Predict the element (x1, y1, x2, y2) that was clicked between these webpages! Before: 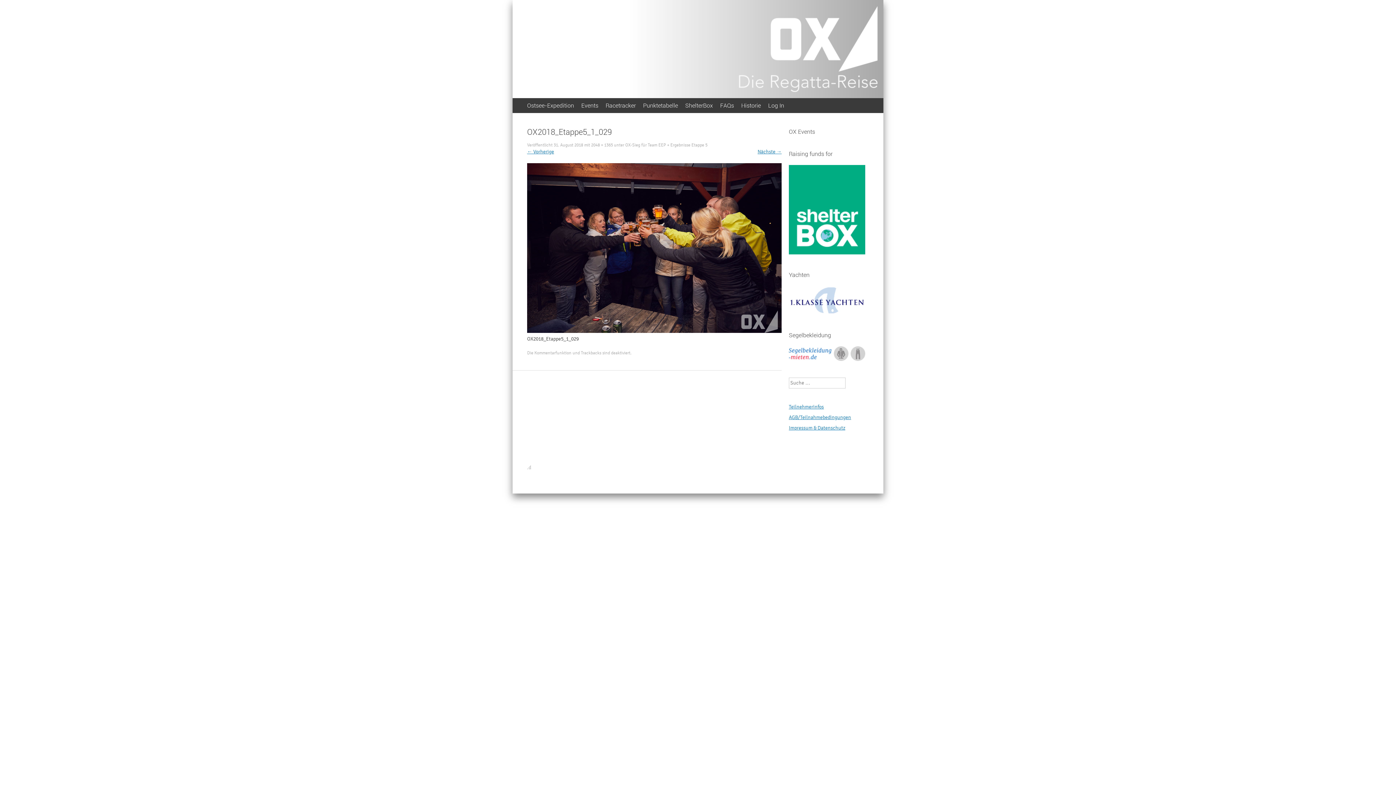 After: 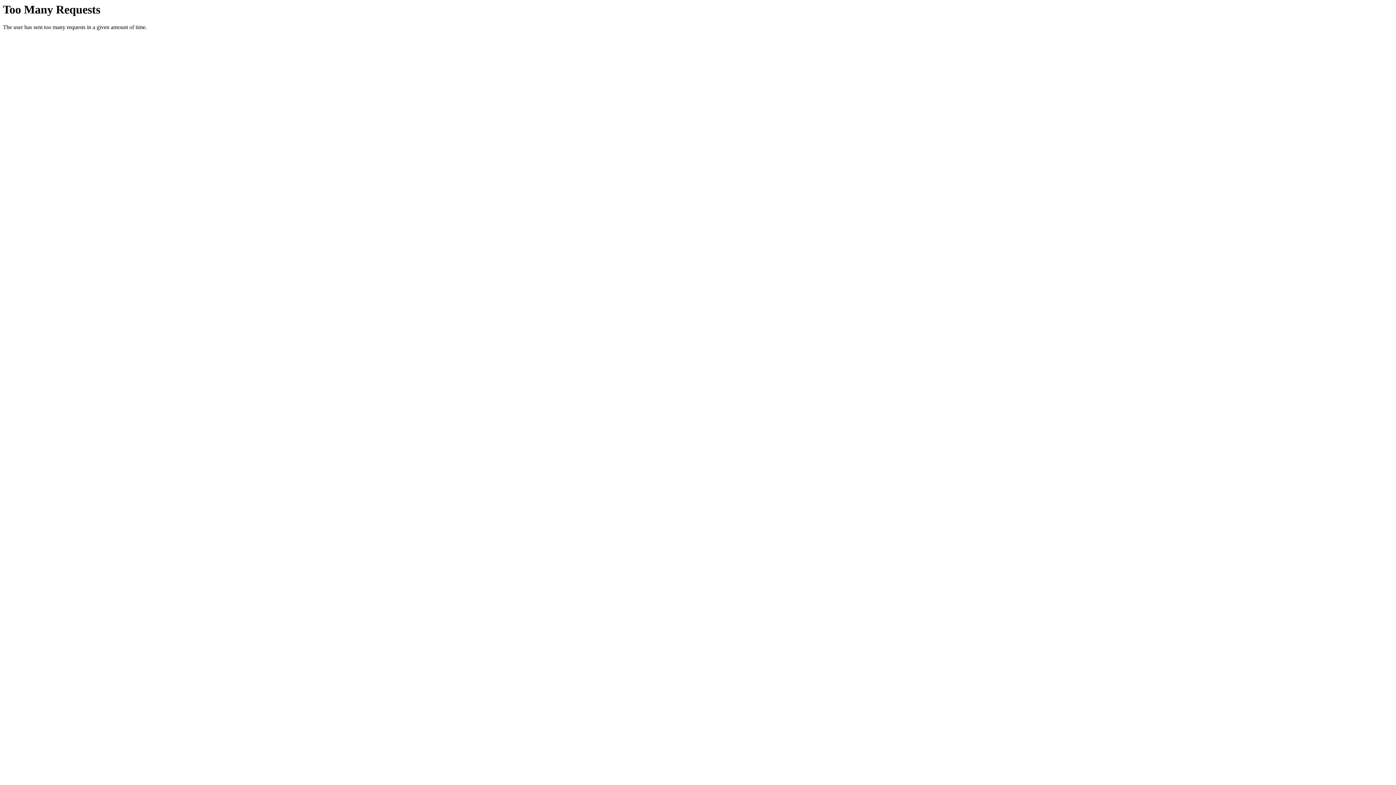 Action: bbox: (789, 356, 865, 362)